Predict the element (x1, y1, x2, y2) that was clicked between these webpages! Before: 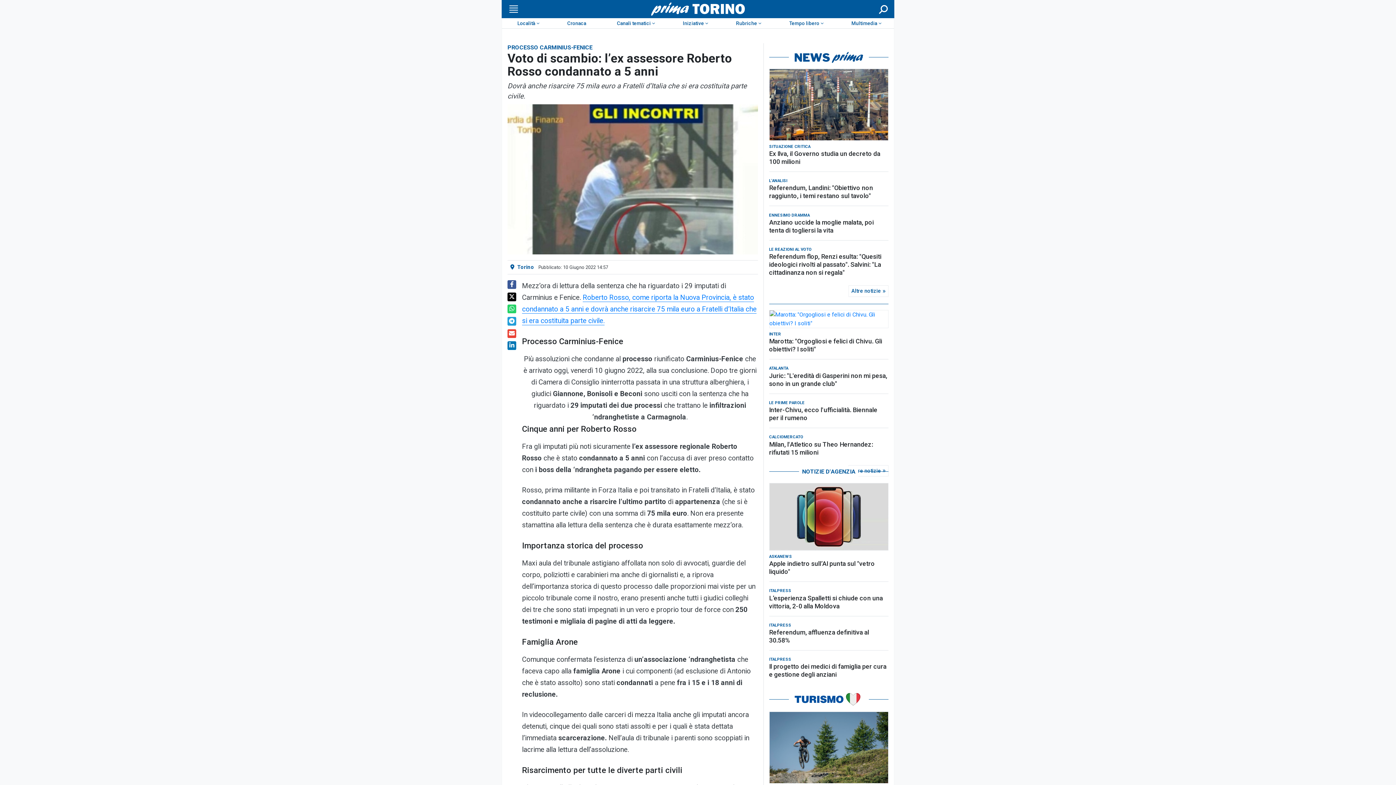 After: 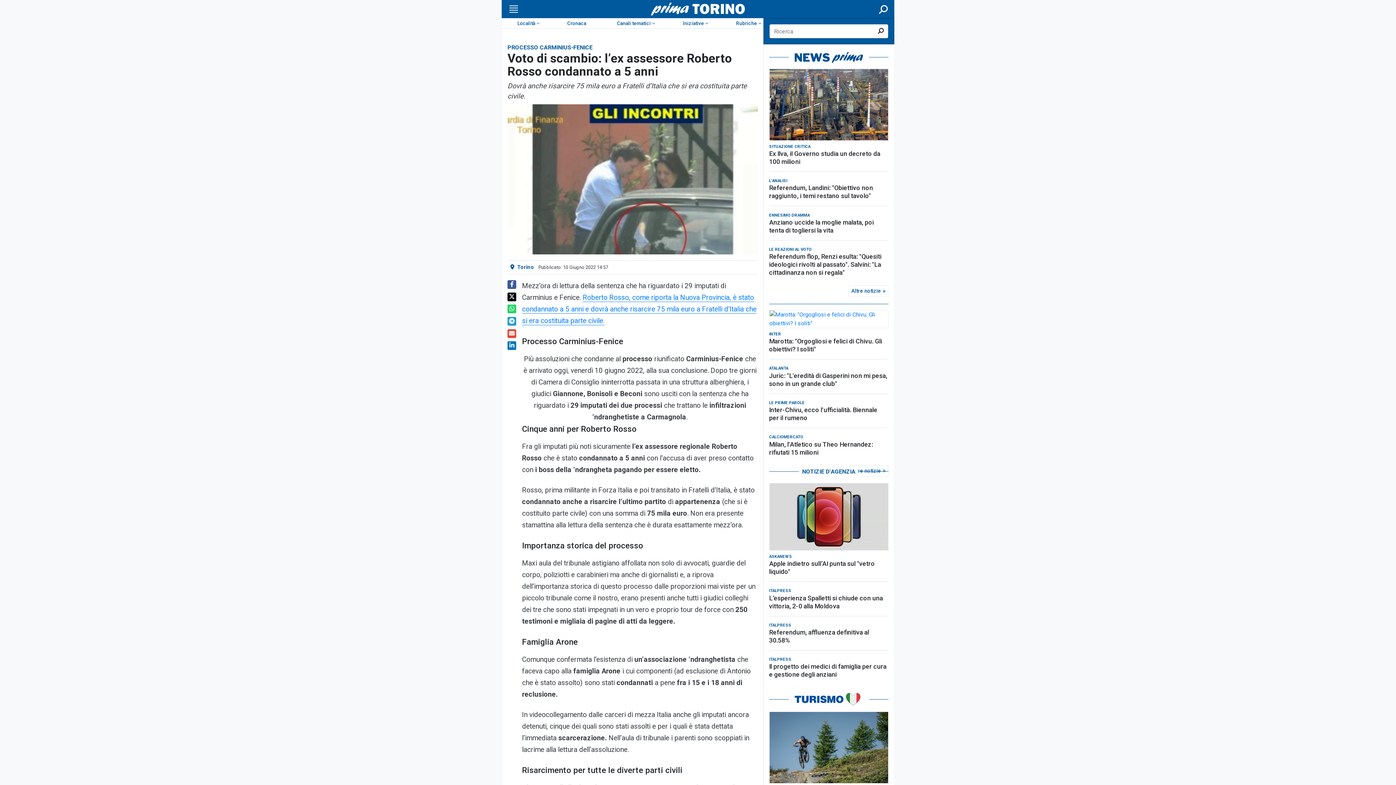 Action: bbox: (877, 4, 889, 13) label: Cerca